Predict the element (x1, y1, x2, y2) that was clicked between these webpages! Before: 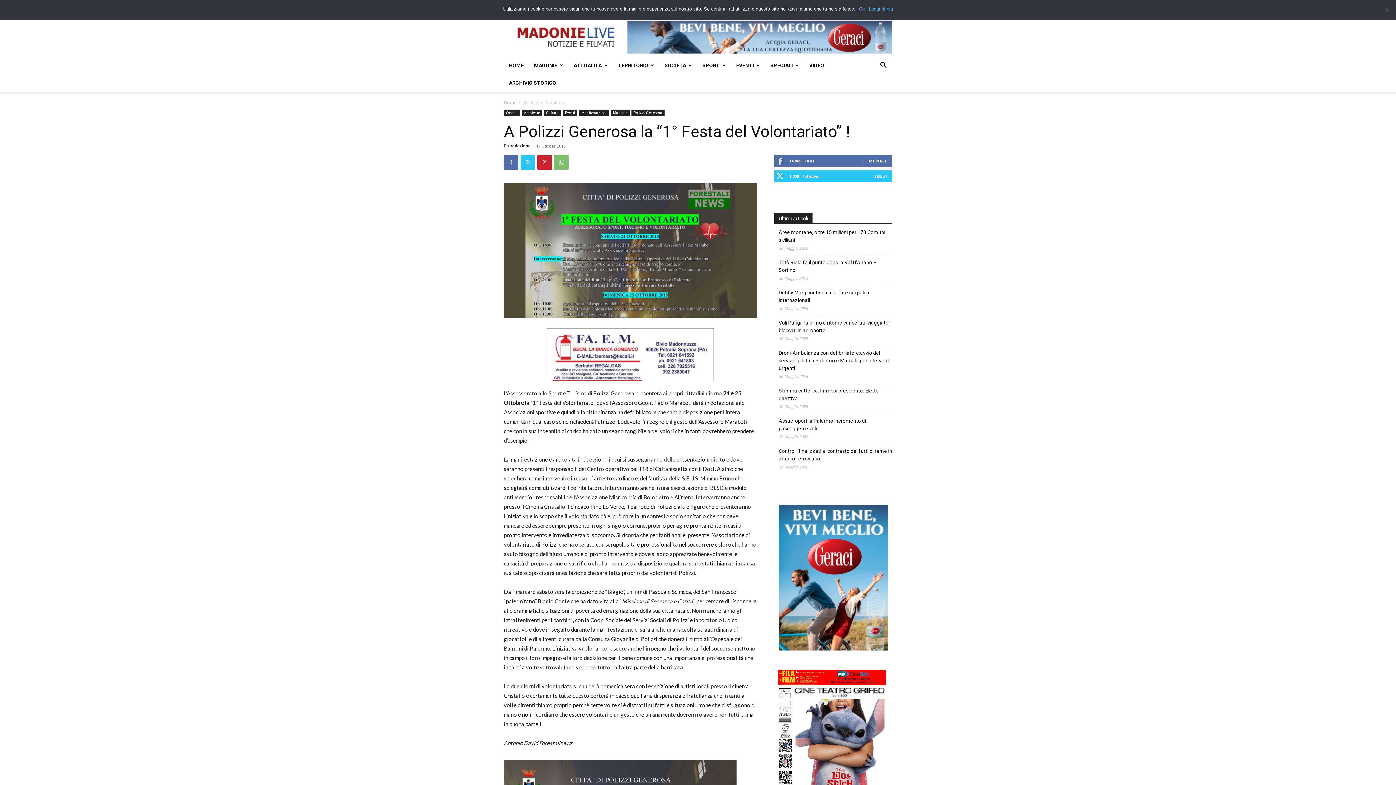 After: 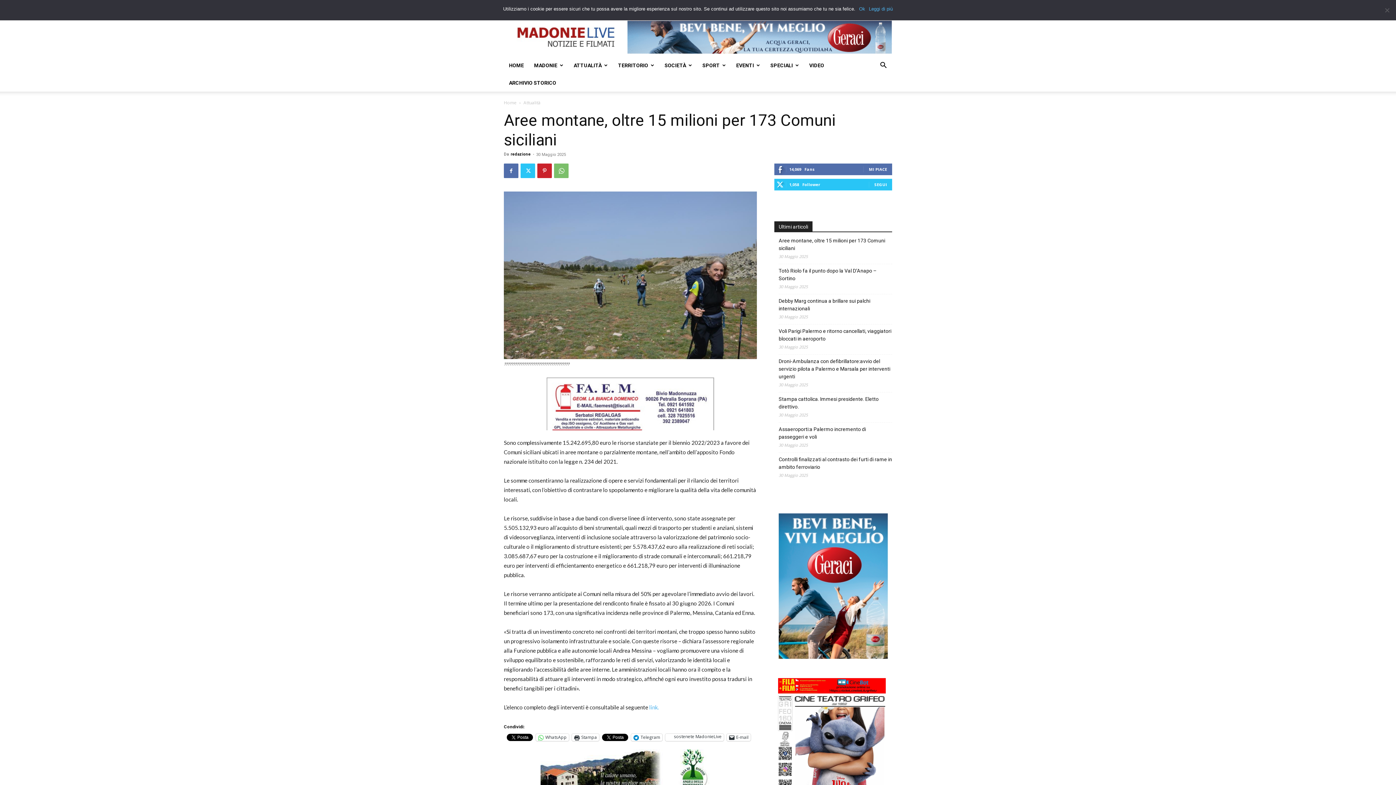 Action: label: Aree montane, oltre 15 milioni per 173 Comuni siciliani bbox: (778, 228, 892, 244)